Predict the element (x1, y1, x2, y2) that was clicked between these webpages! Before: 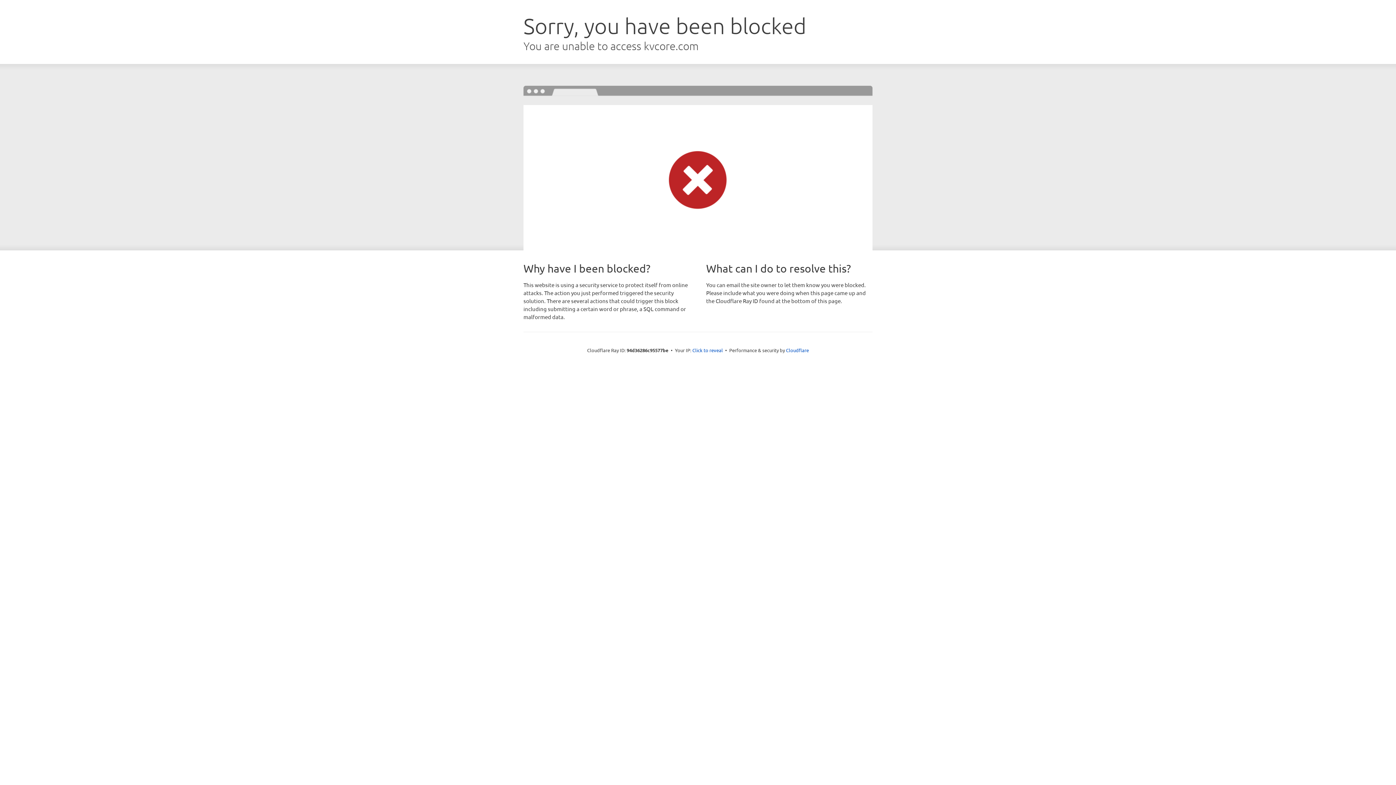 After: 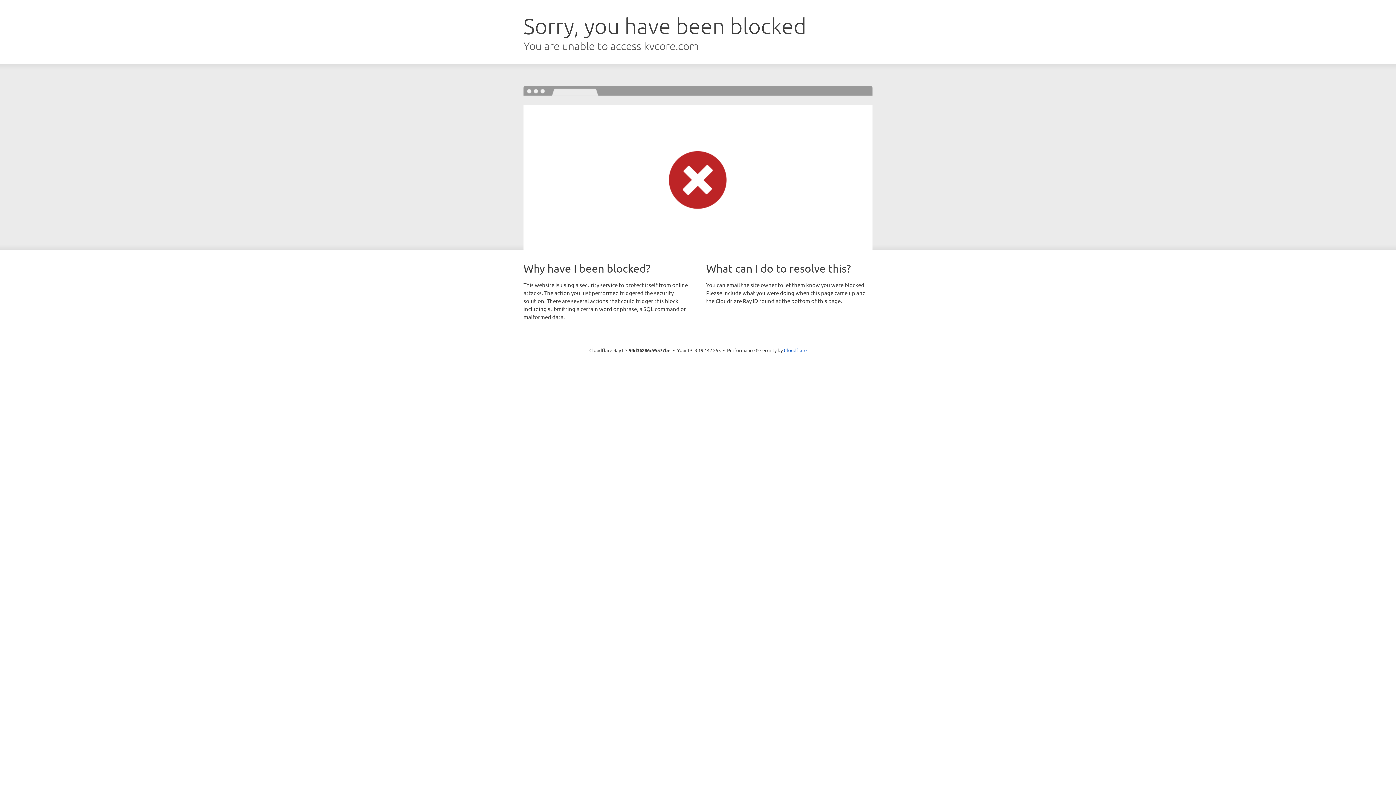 Action: bbox: (692, 346, 723, 353) label: Click to reveal